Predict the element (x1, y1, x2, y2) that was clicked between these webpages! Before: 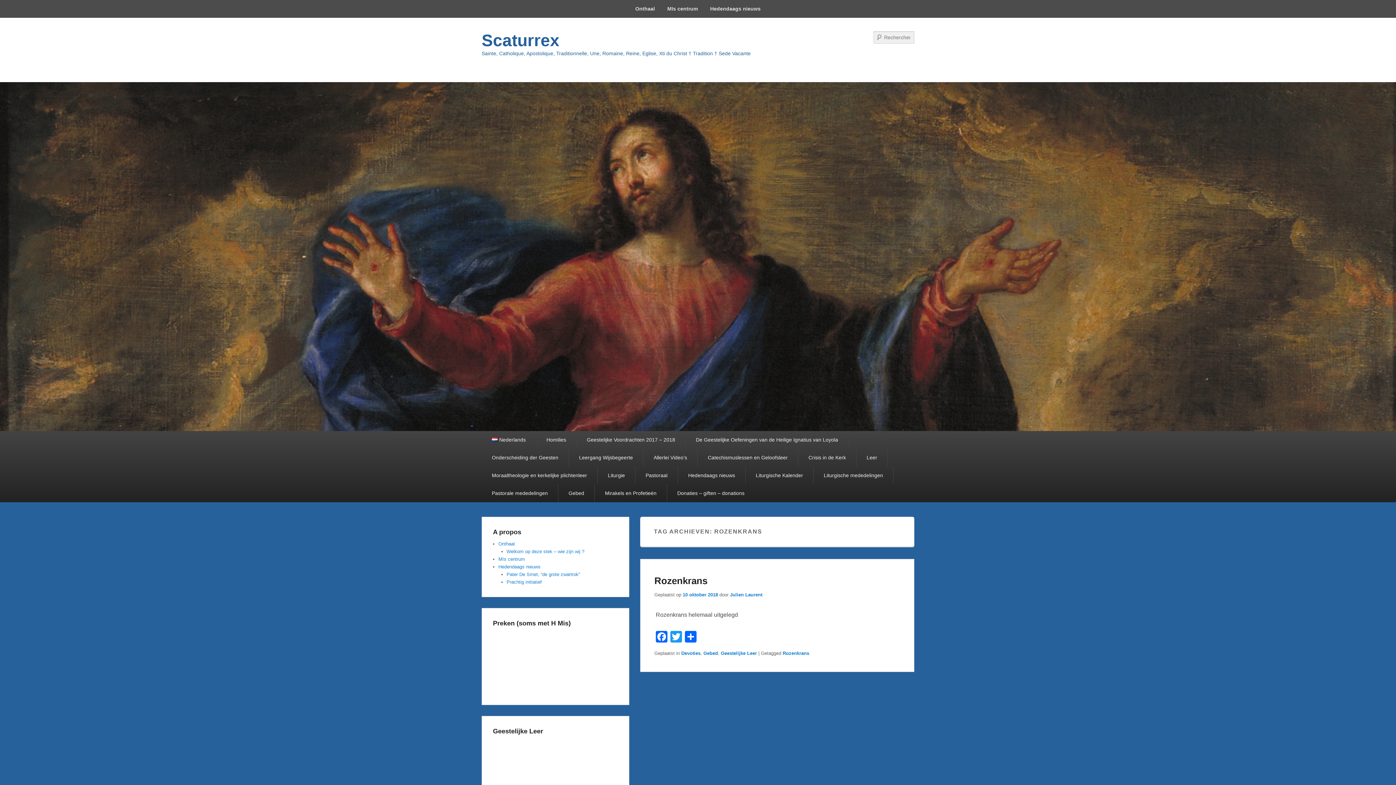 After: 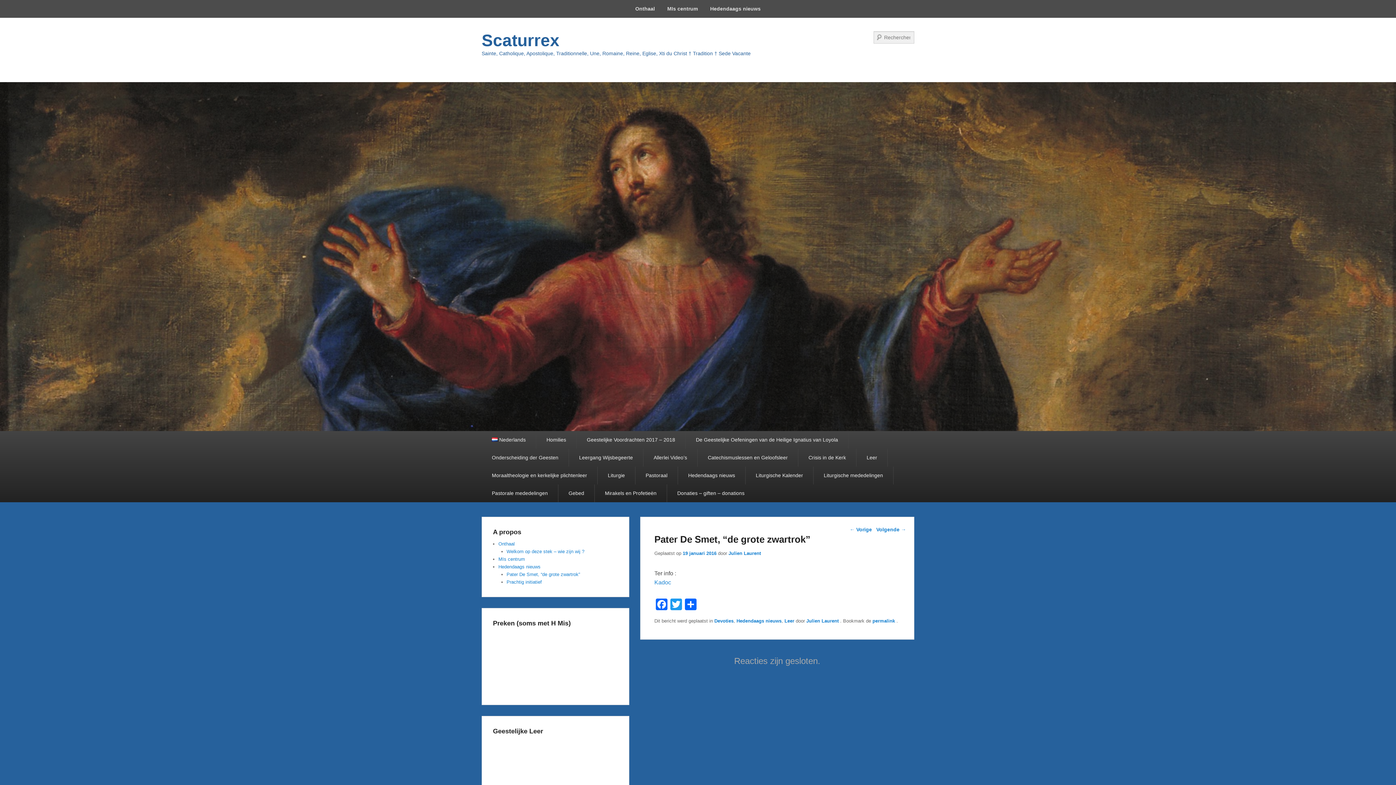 Action: bbox: (506, 572, 580, 577) label: Pater De Smet, “de grote zwartrok”